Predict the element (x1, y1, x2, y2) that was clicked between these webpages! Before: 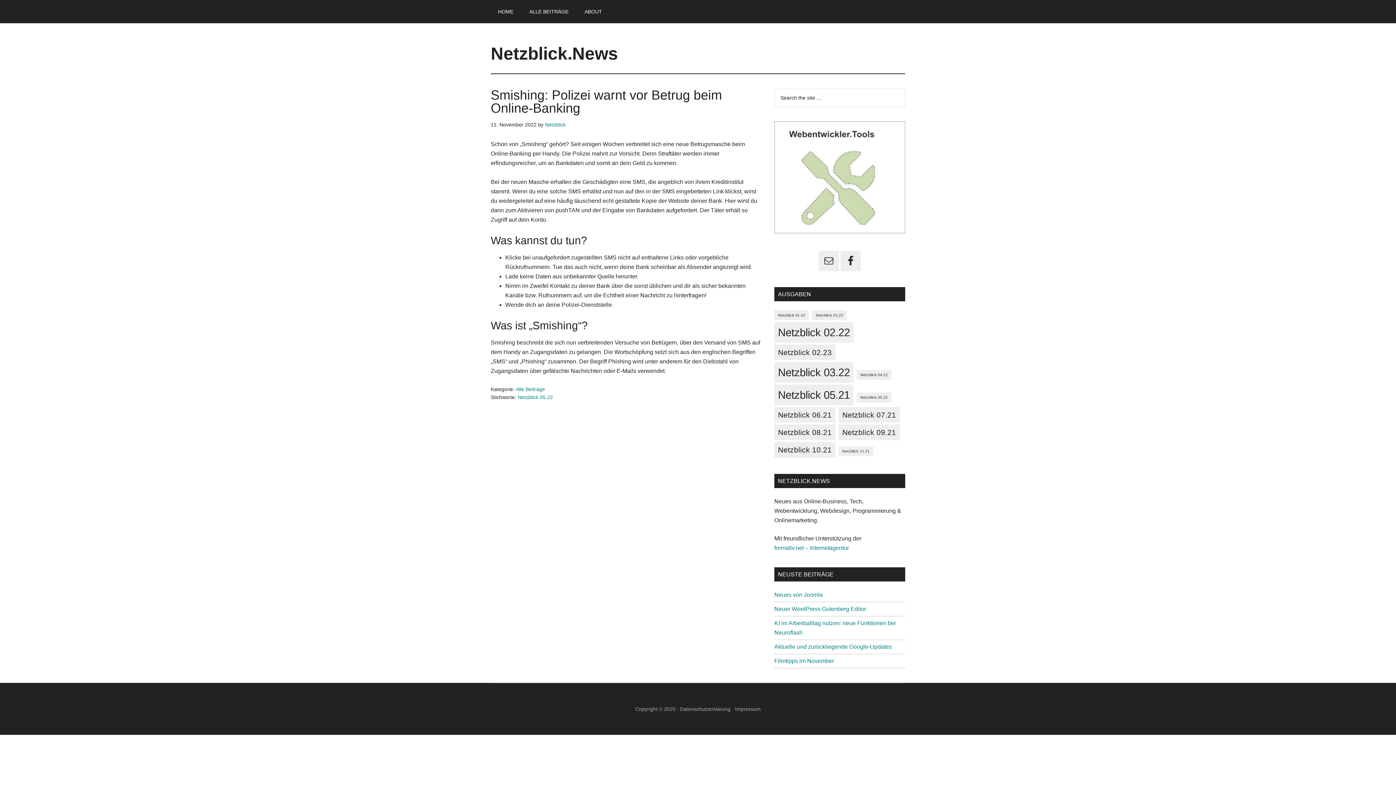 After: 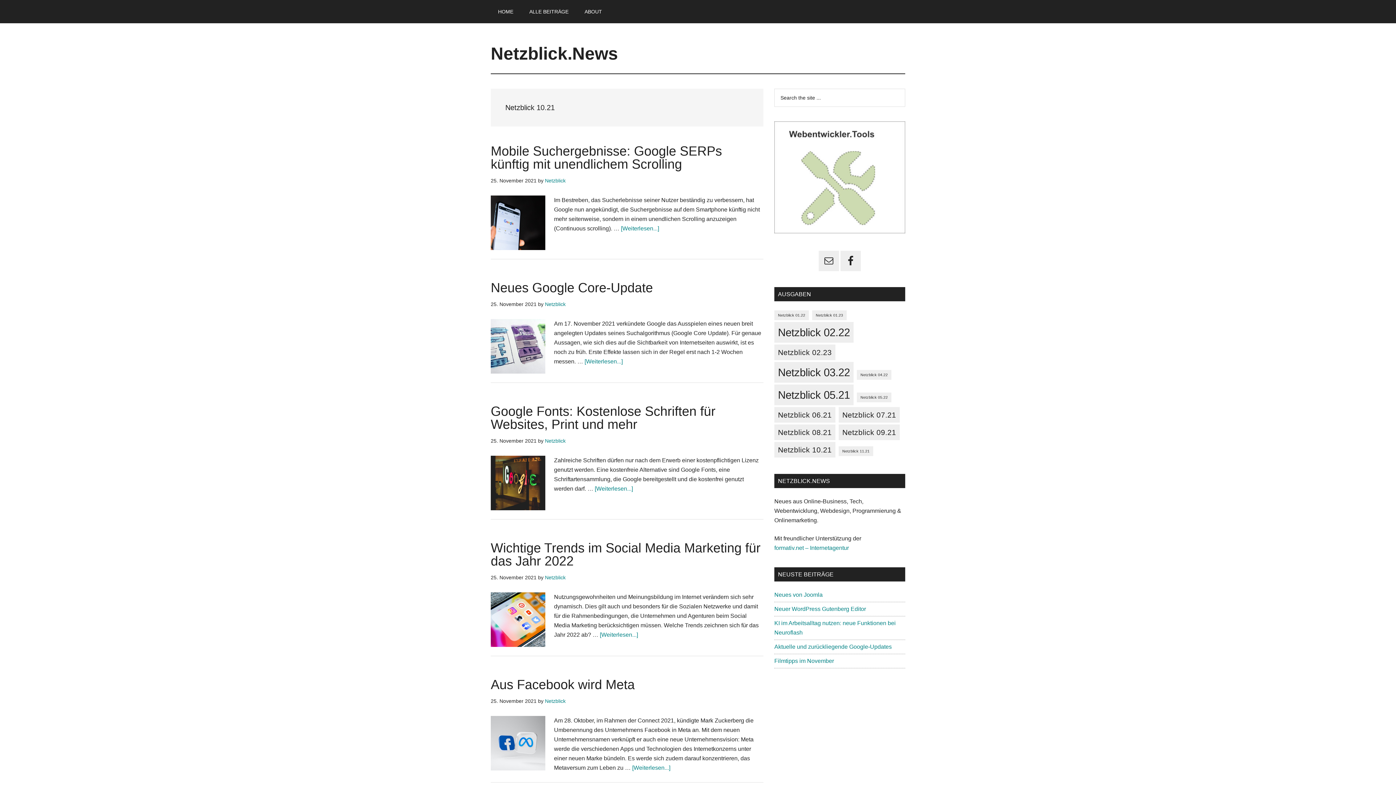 Action: label: Netzblick 10.21 (5 Einträge) bbox: (774, 442, 835, 457)